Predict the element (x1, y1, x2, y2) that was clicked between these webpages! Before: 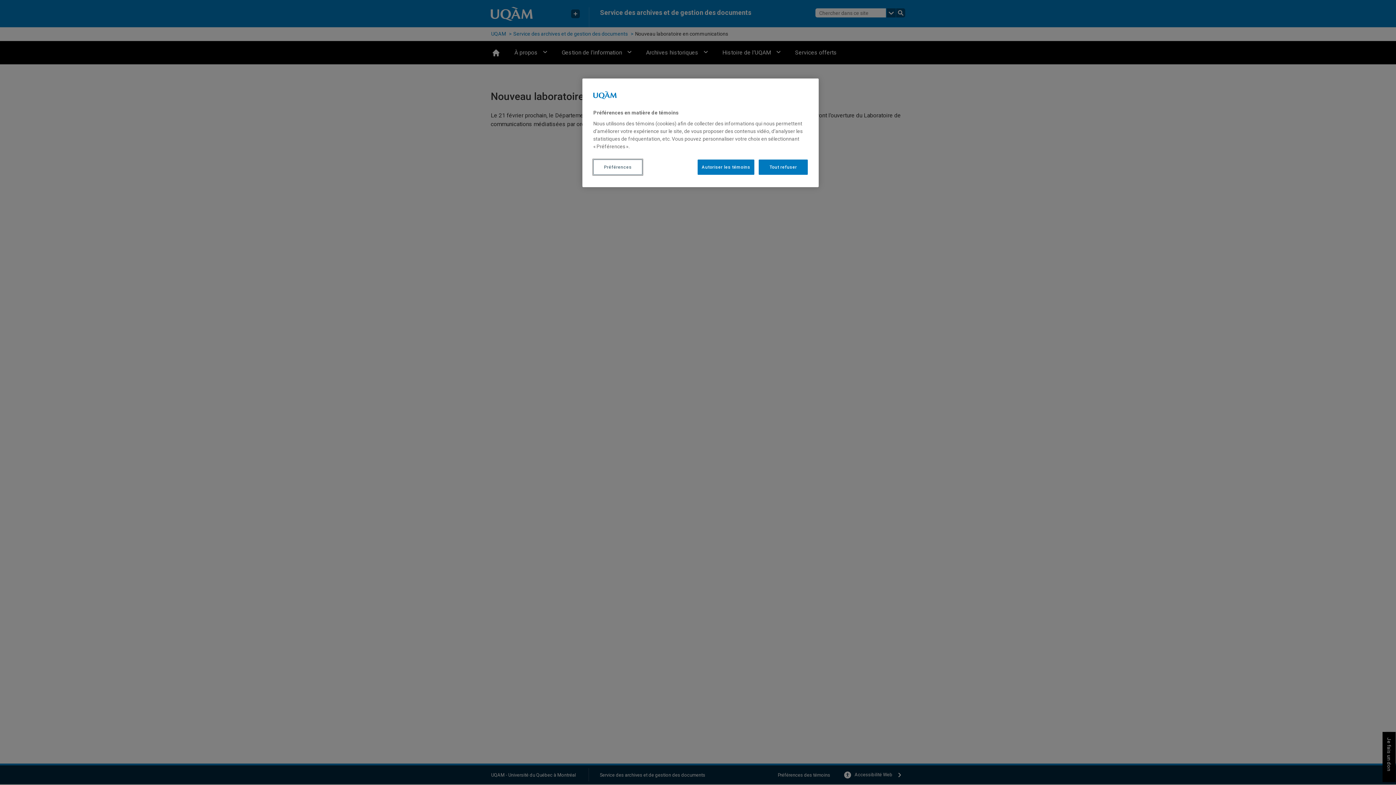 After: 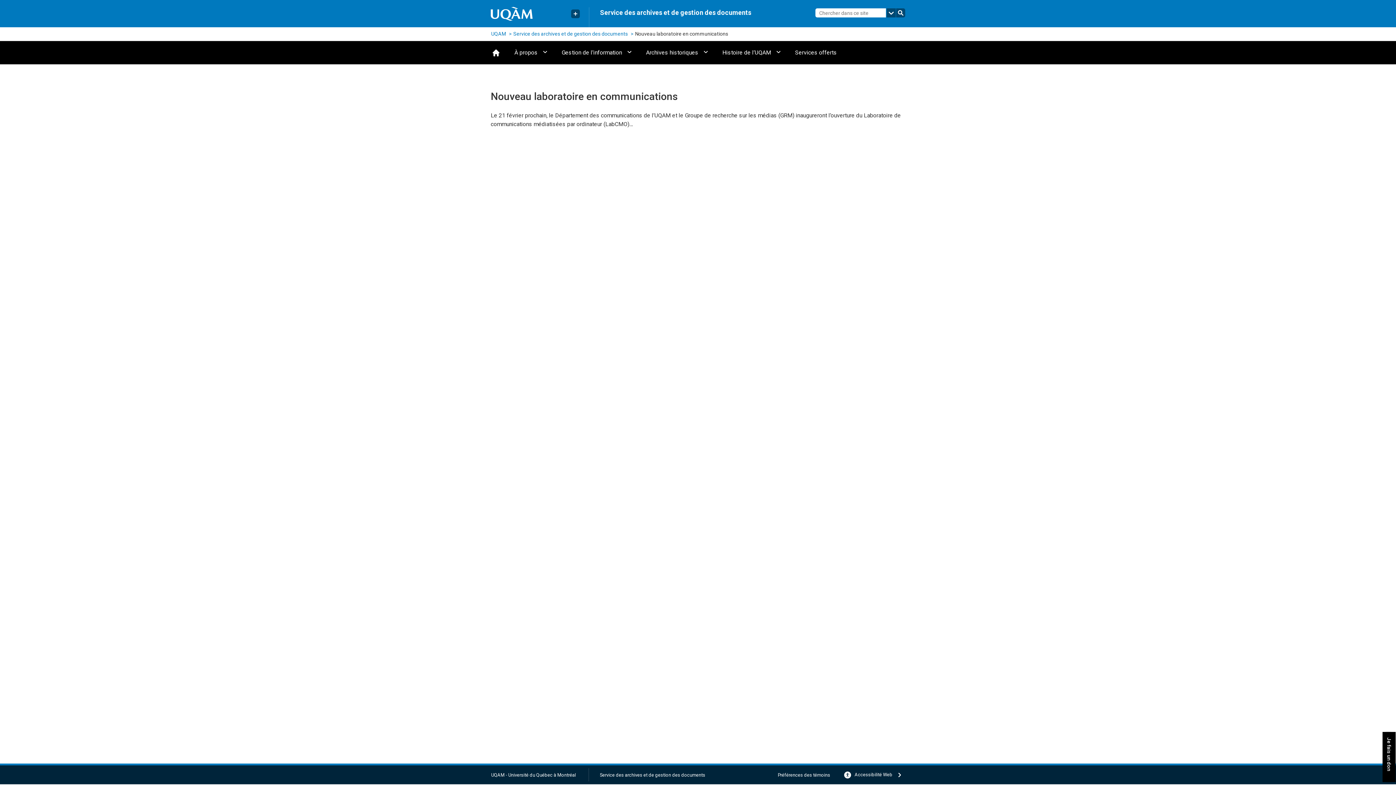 Action: label: Autoriser les témoins bbox: (697, 159, 754, 174)